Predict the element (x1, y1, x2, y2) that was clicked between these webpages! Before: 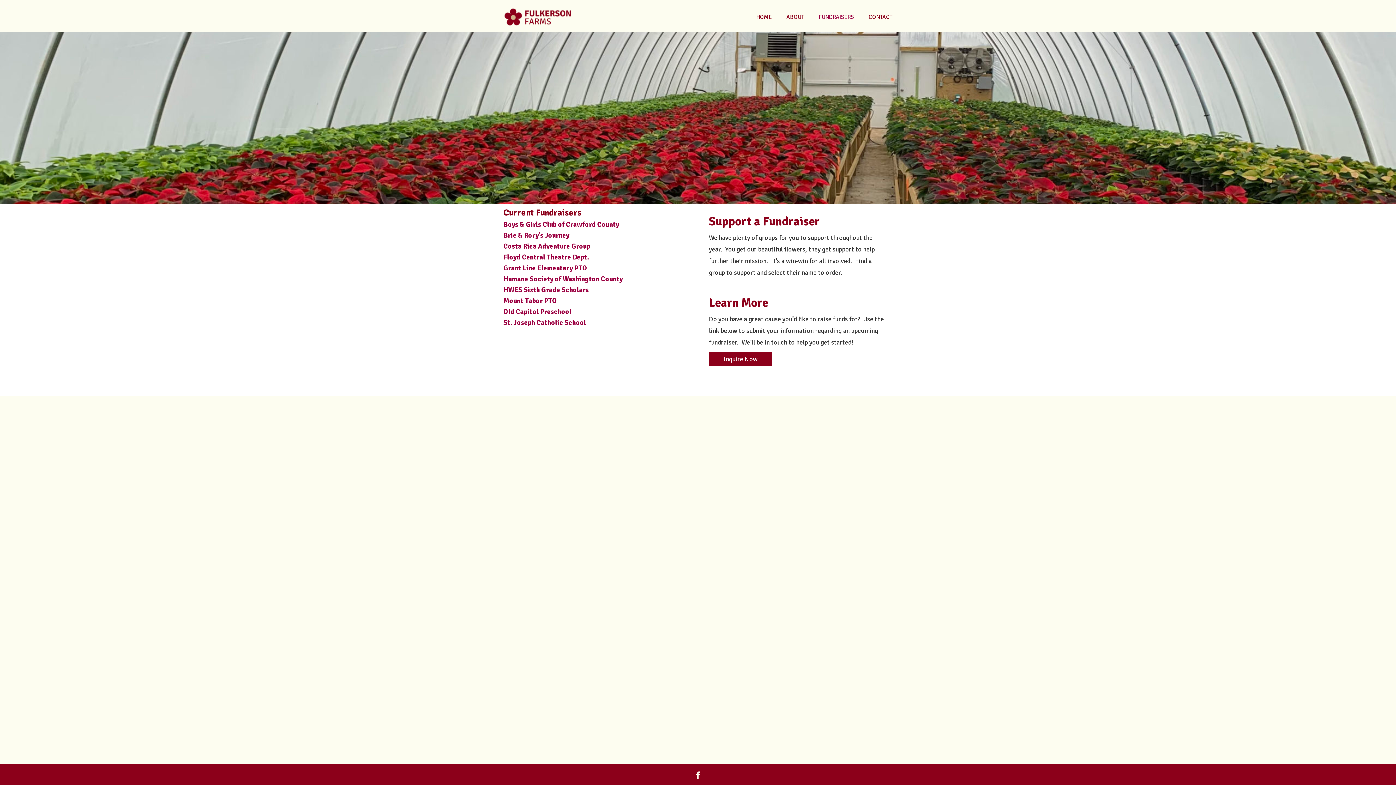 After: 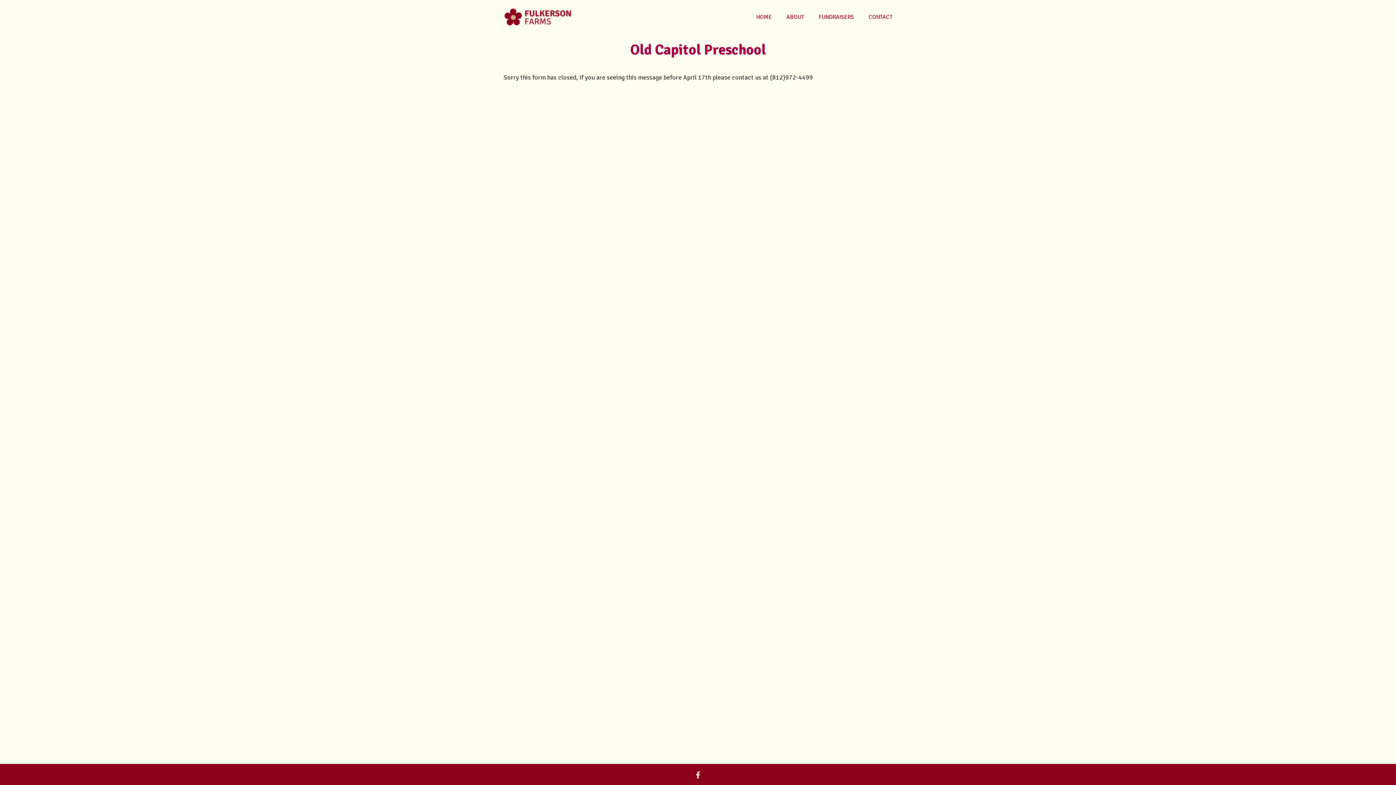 Action: bbox: (503, 307, 571, 316) label: Old Capitol Preschool